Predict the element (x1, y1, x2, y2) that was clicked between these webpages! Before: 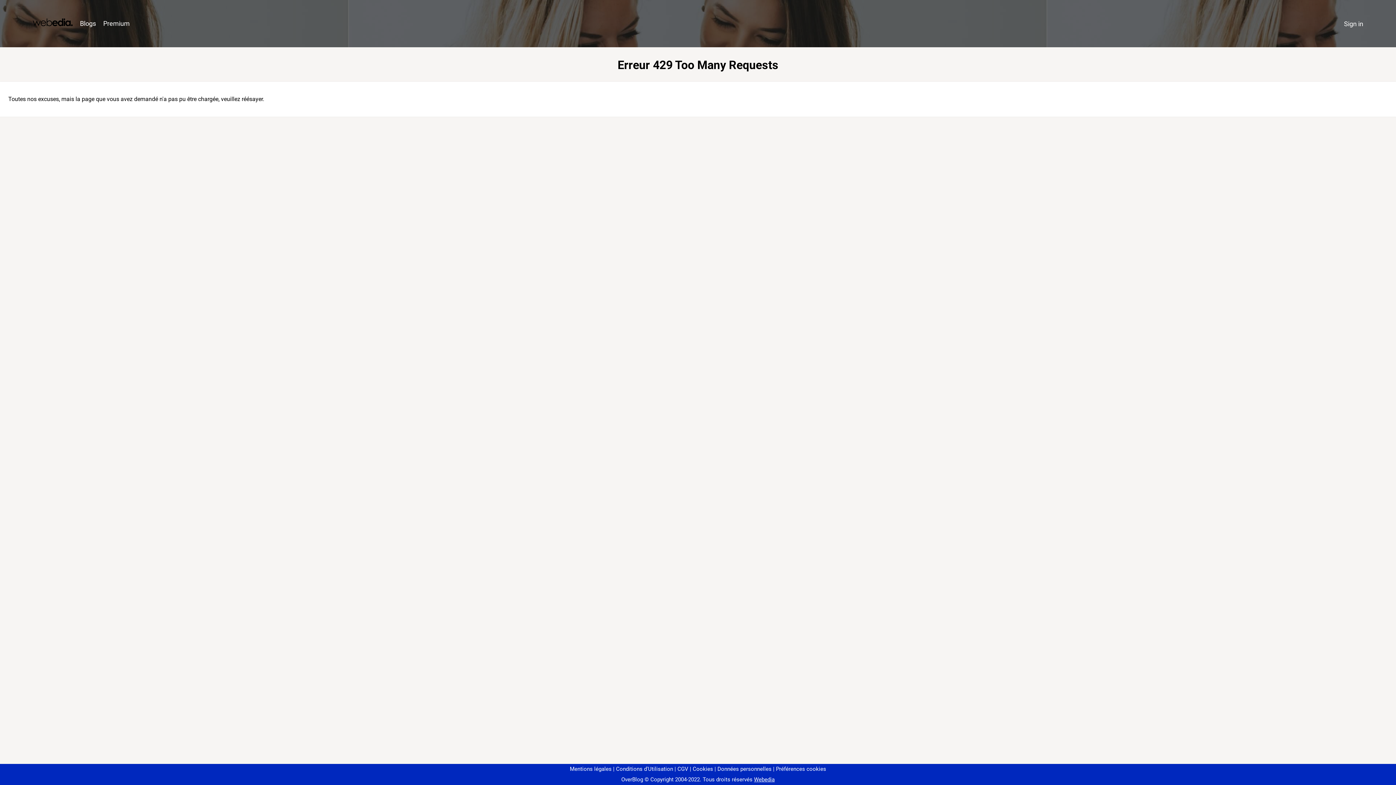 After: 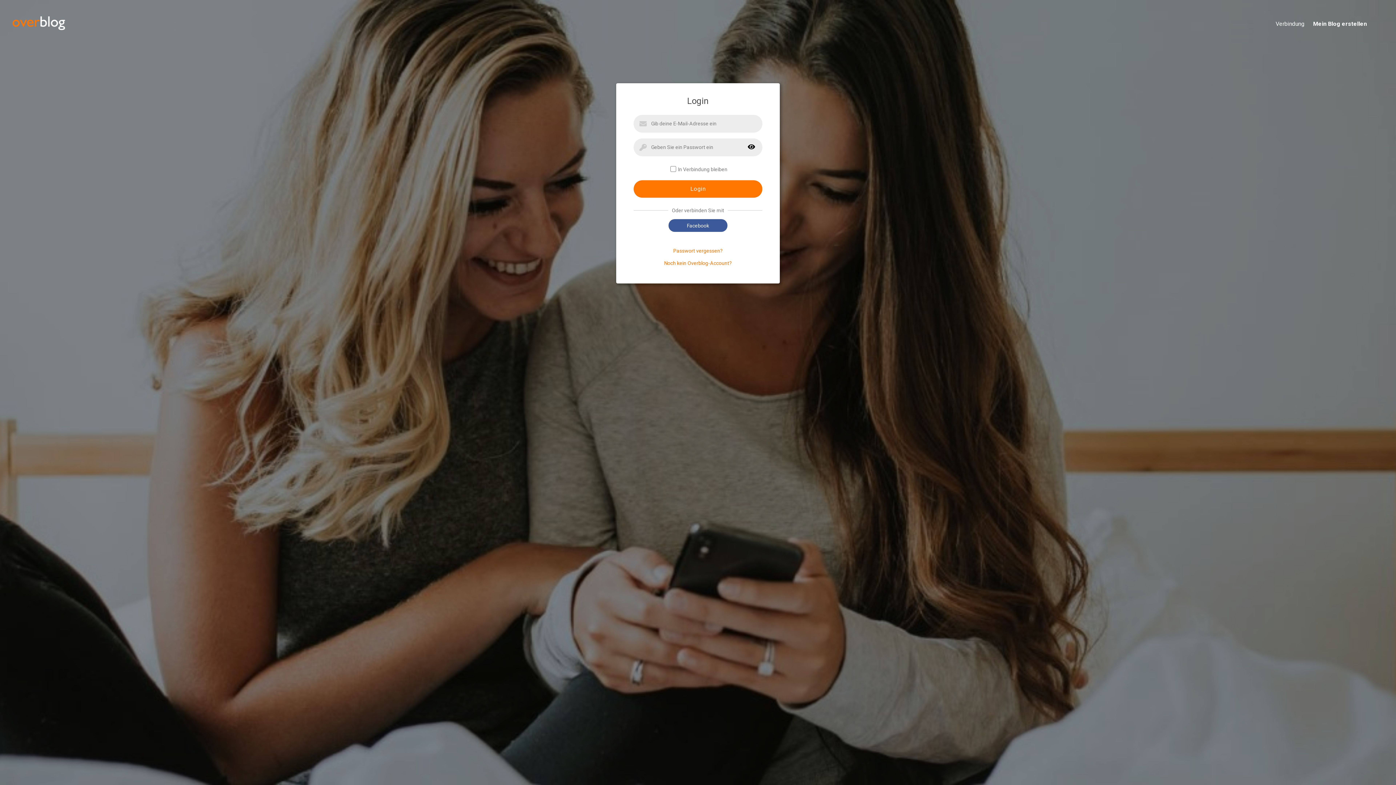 Action: label: Sign in bbox: (1340, 16, 1367, 31)